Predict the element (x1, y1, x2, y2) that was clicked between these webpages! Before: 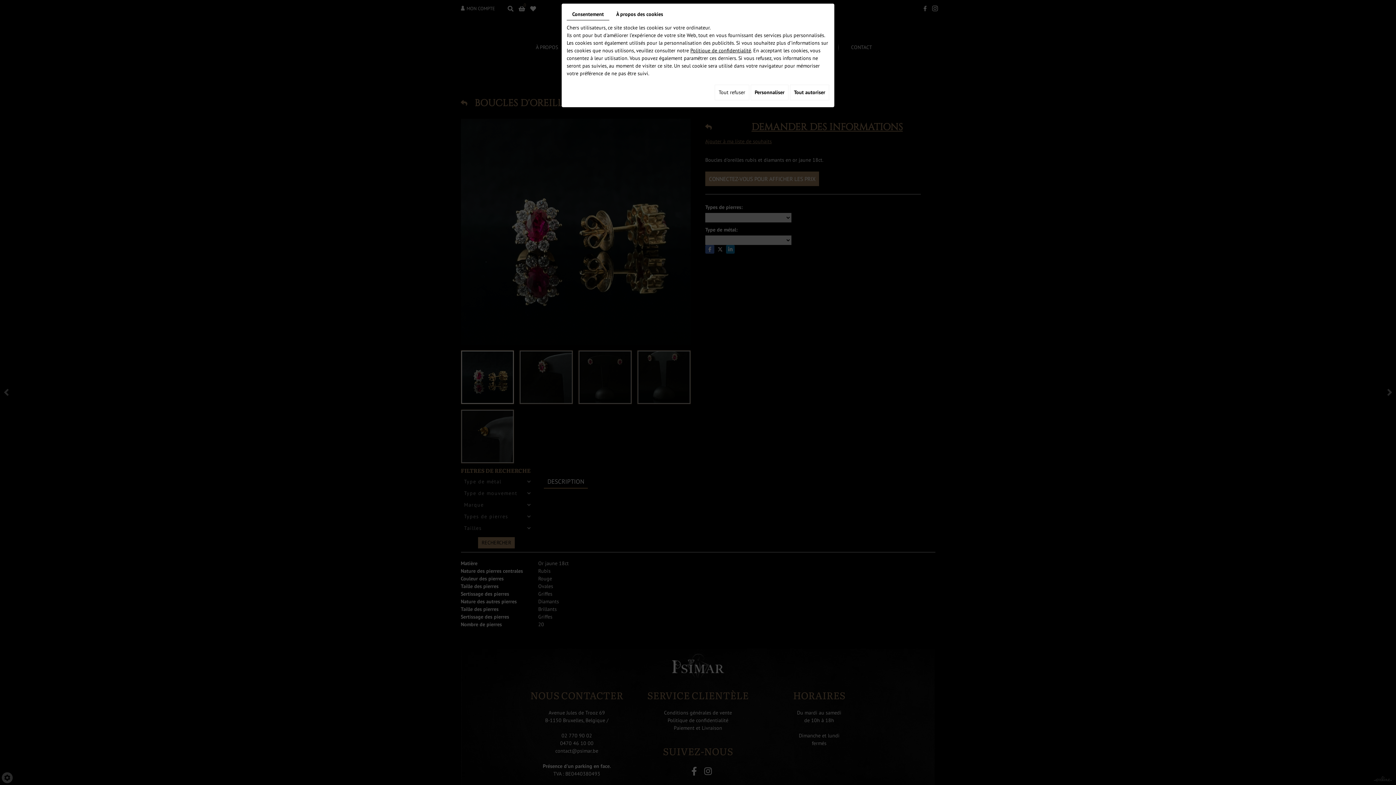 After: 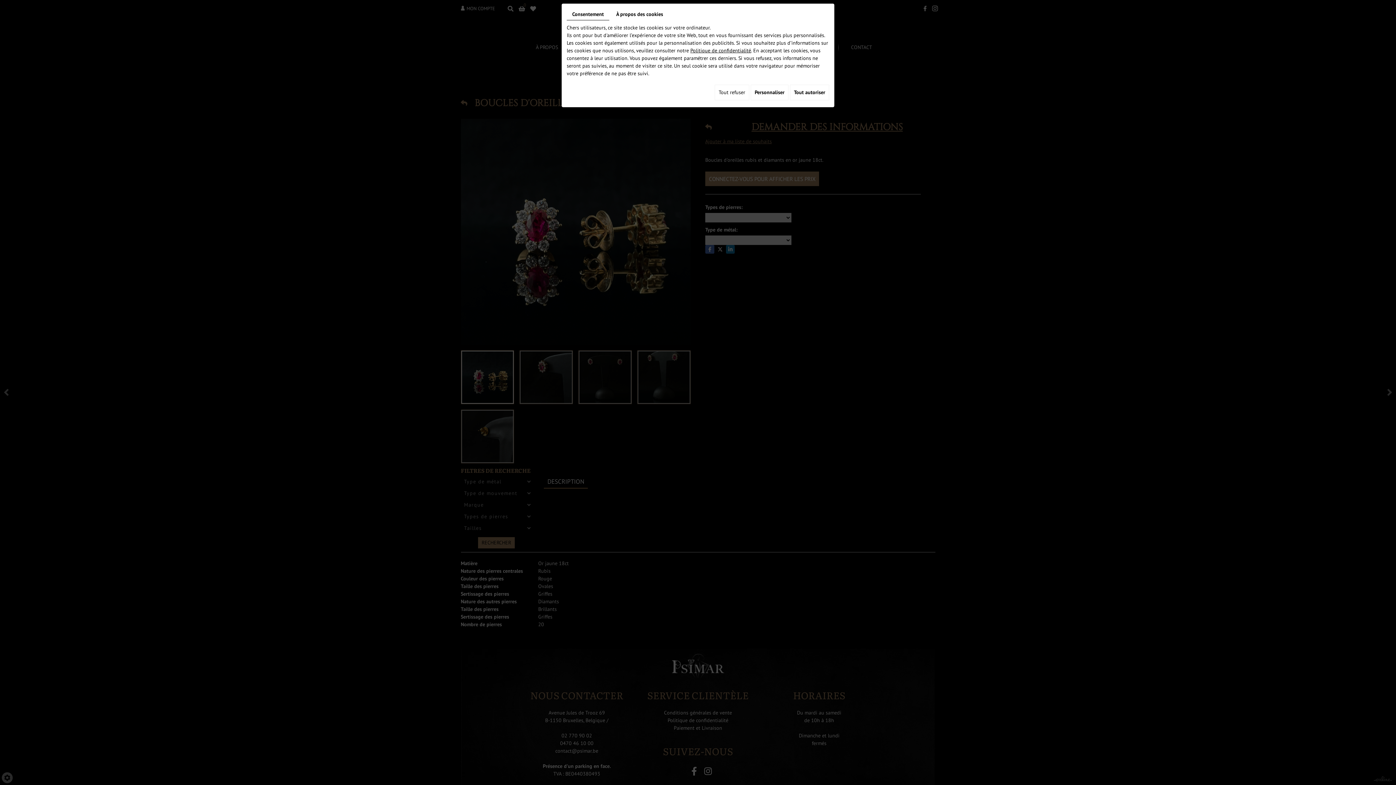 Action: bbox: (690, 47, 751, 53) label: Politique de confidentialité